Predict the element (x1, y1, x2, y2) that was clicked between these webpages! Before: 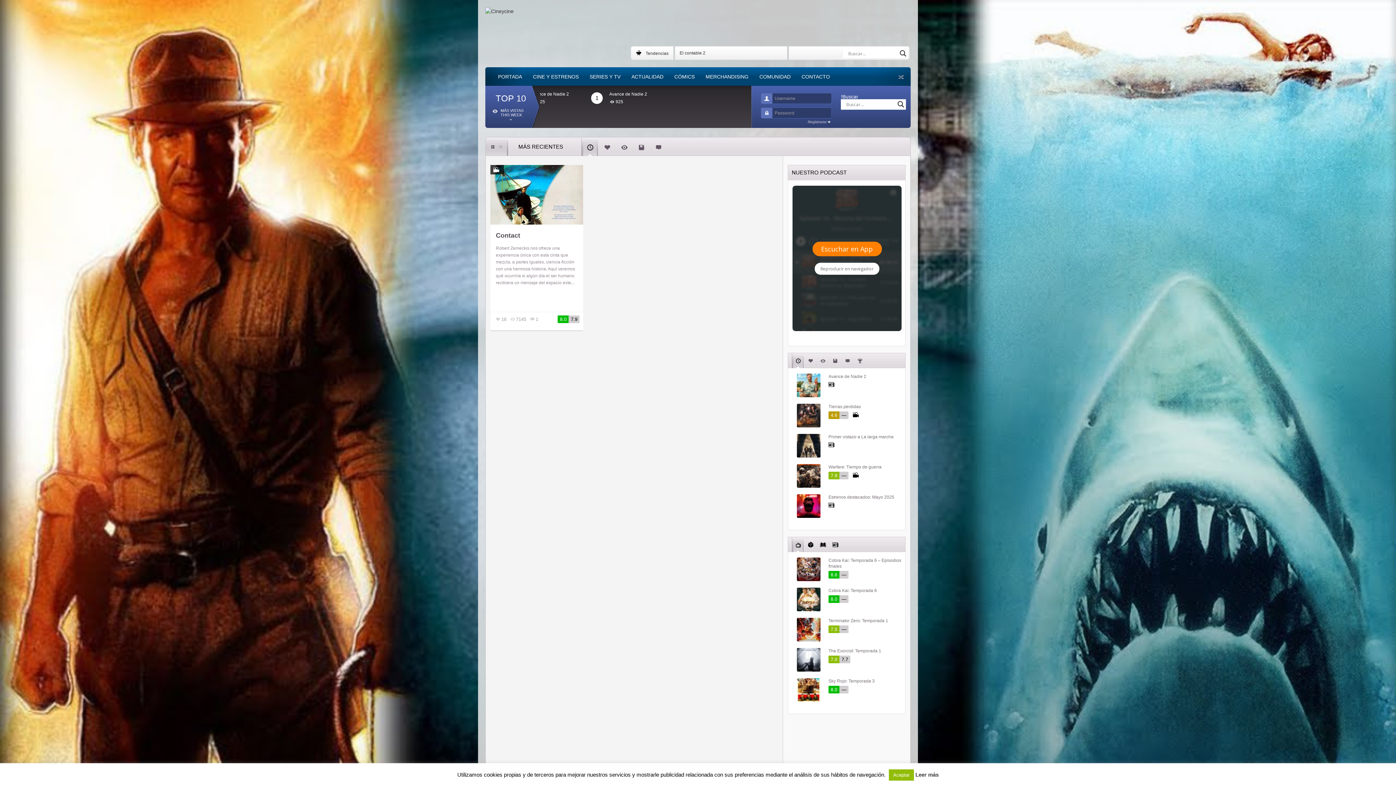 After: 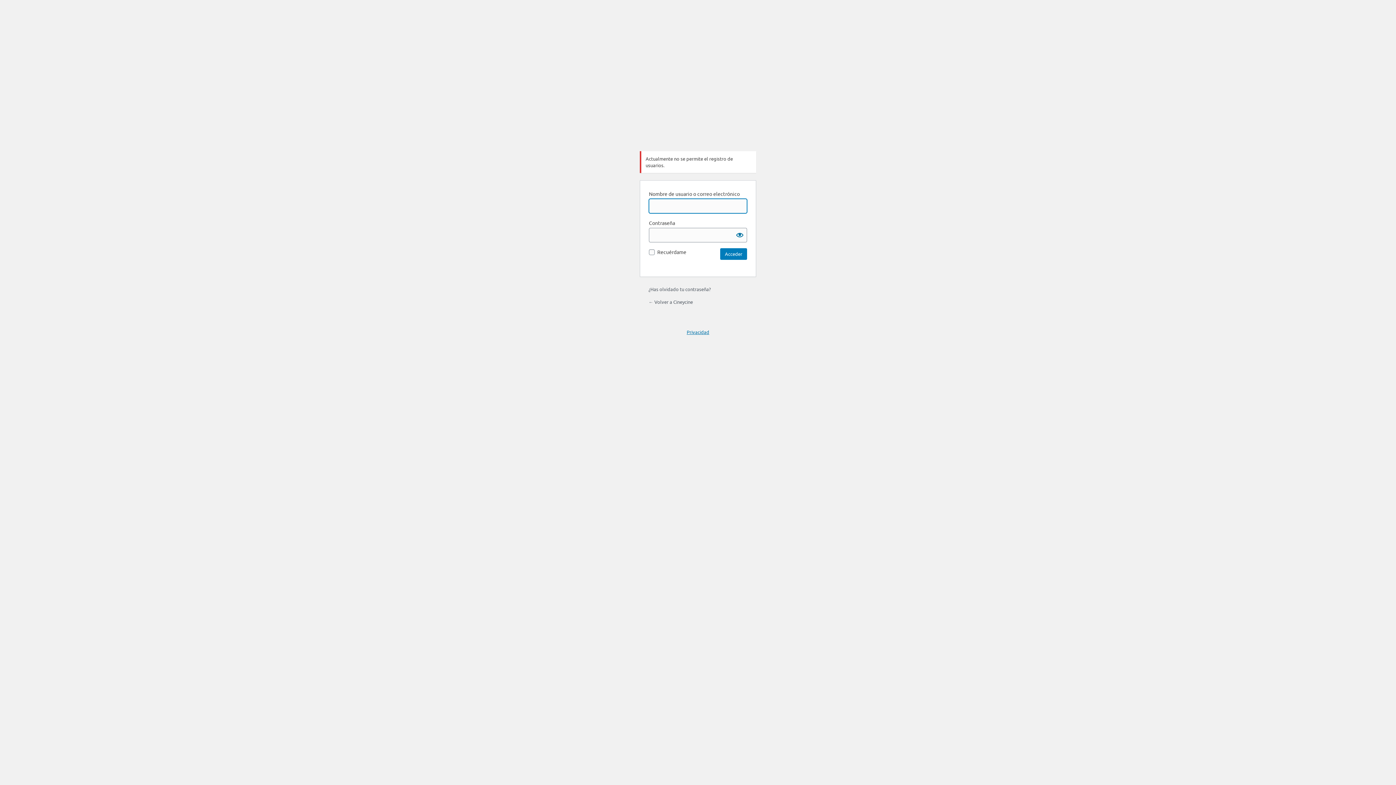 Action: label: Registrarse bbox: (808, 118, 832, 125)